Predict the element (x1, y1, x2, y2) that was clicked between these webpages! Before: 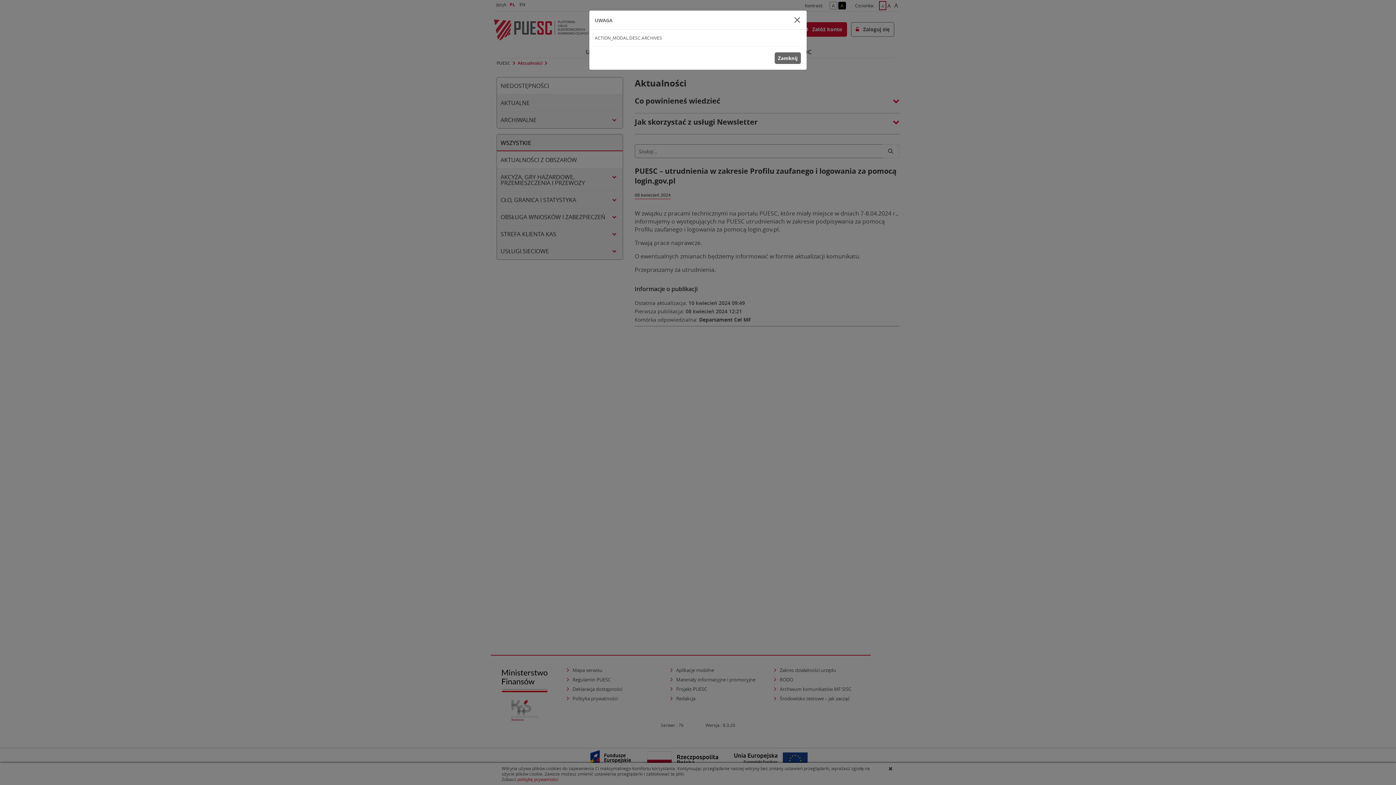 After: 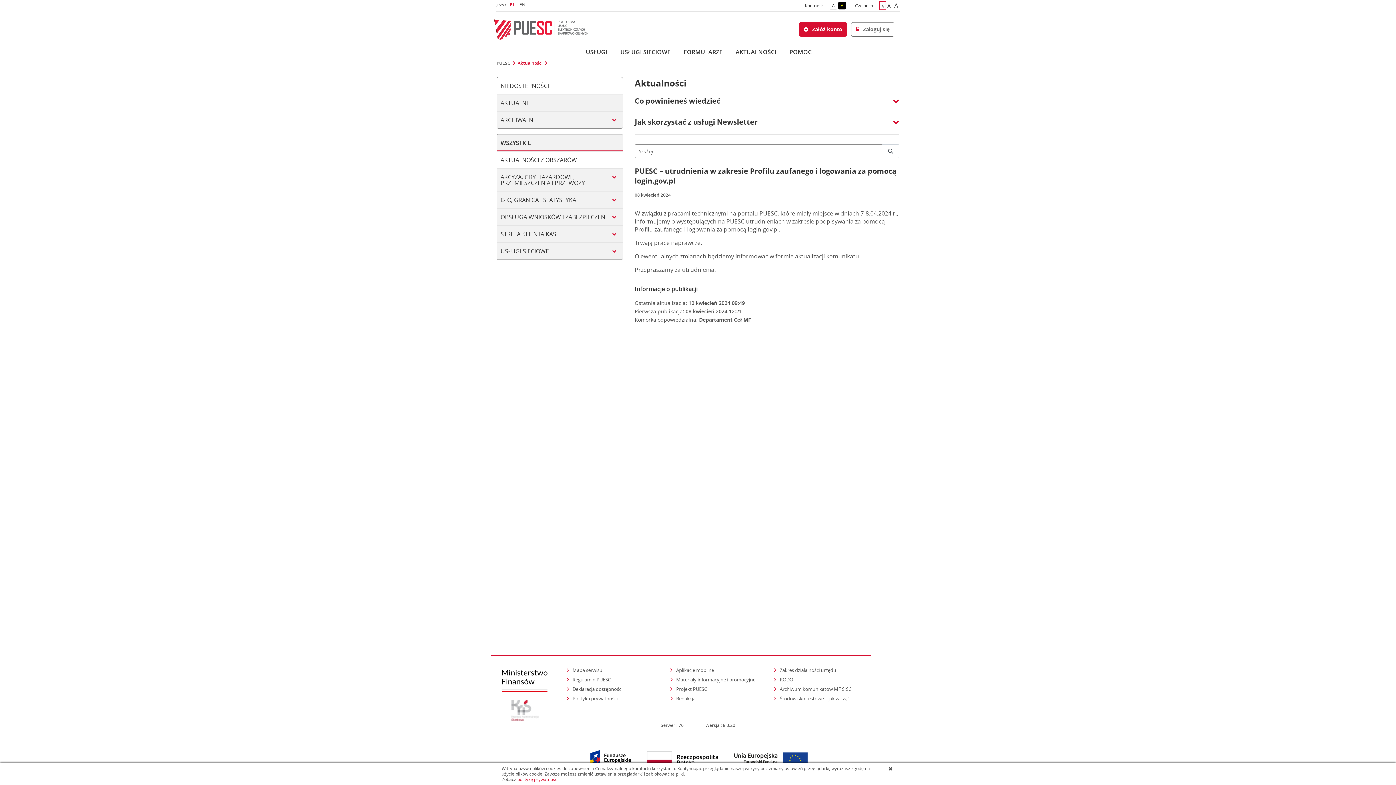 Action: bbox: (774, 52, 801, 64) label: Zamknij